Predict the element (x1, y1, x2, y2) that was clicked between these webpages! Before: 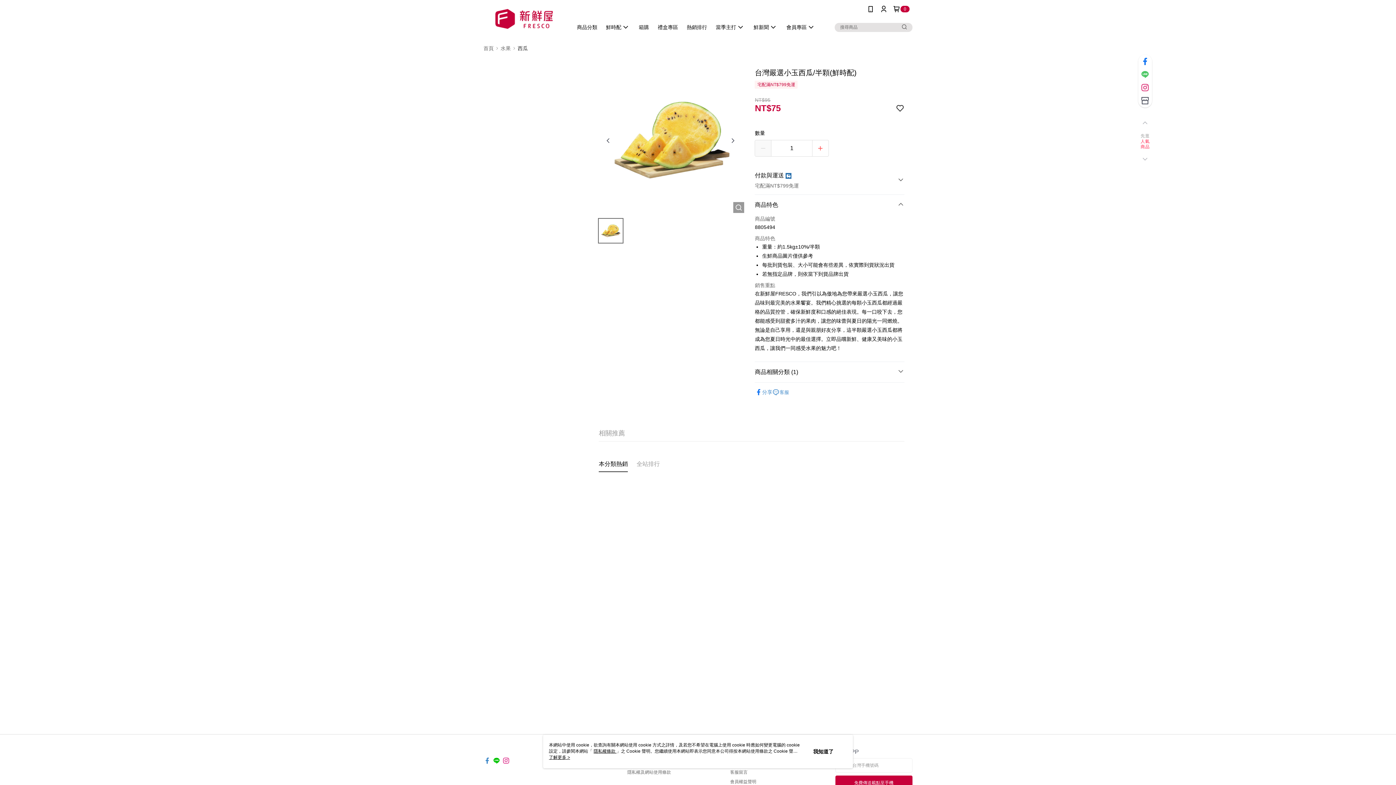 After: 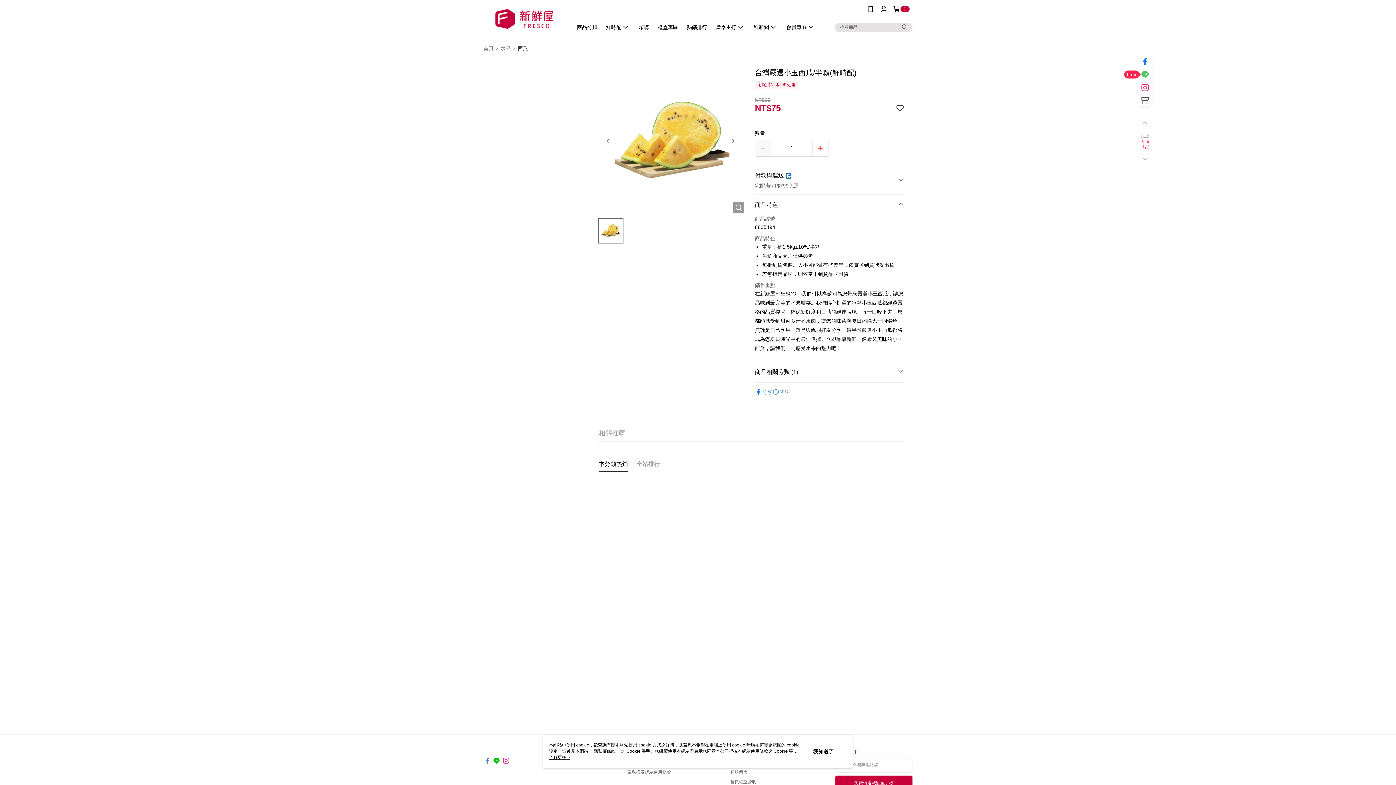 Action: bbox: (1138, 68, 1152, 81)